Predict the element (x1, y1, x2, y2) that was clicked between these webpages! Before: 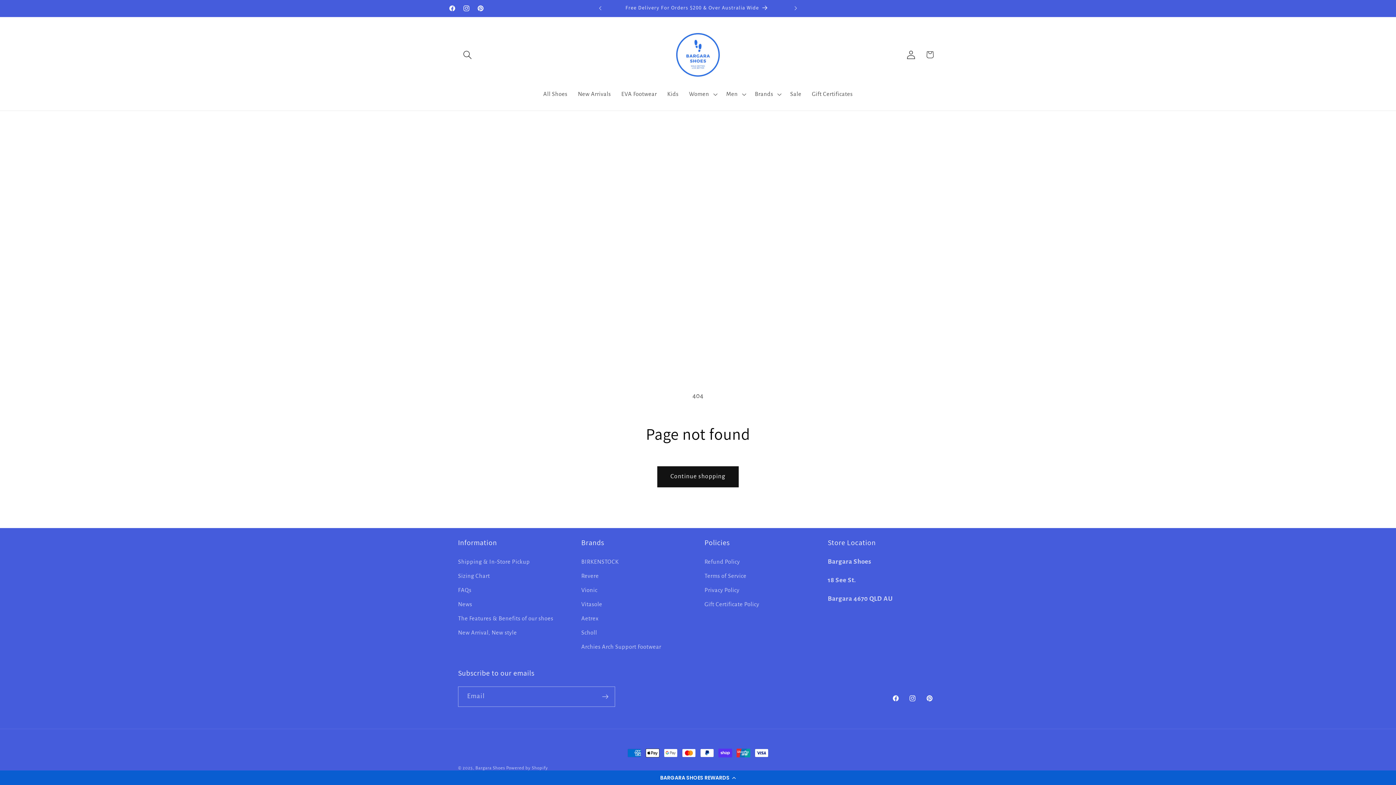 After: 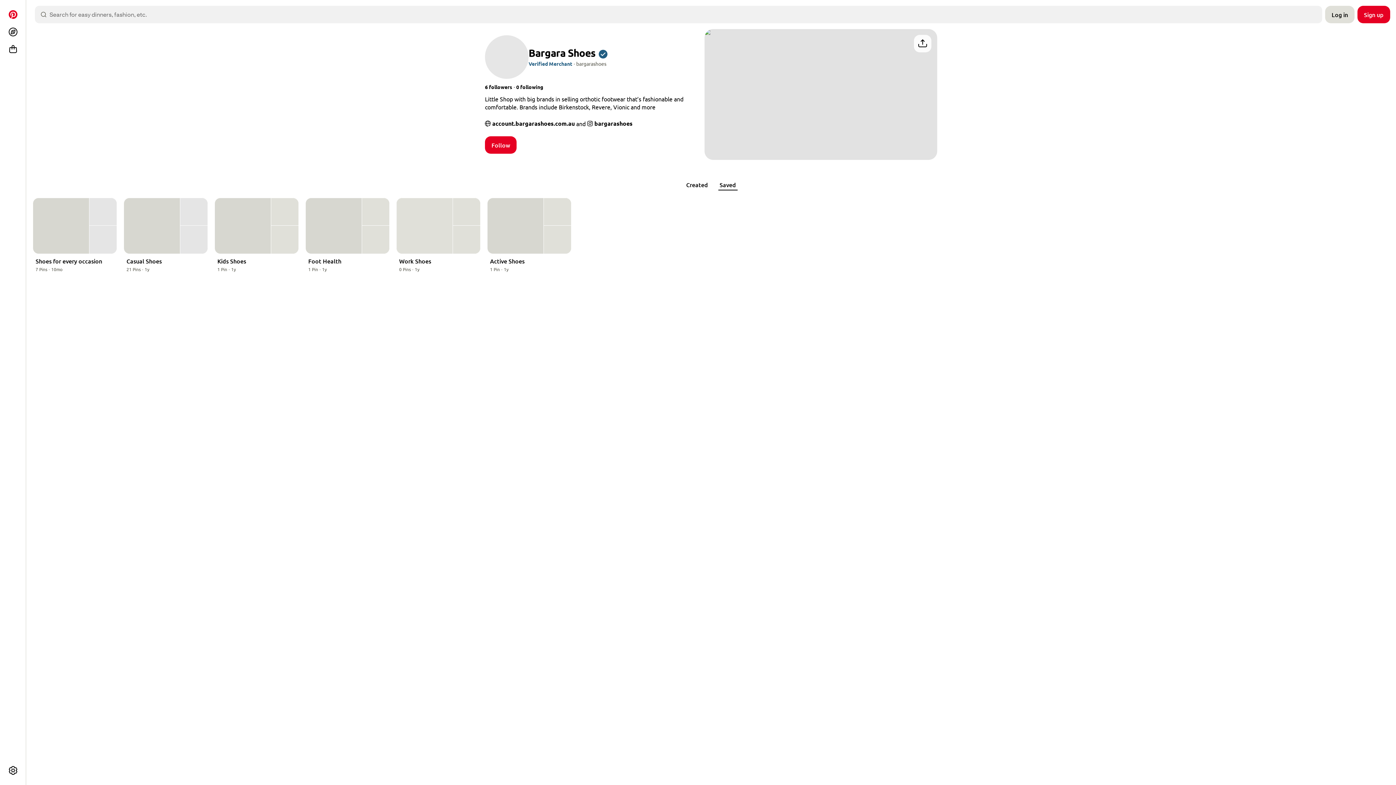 Action: bbox: (921, 690, 938, 707) label: Pinterest